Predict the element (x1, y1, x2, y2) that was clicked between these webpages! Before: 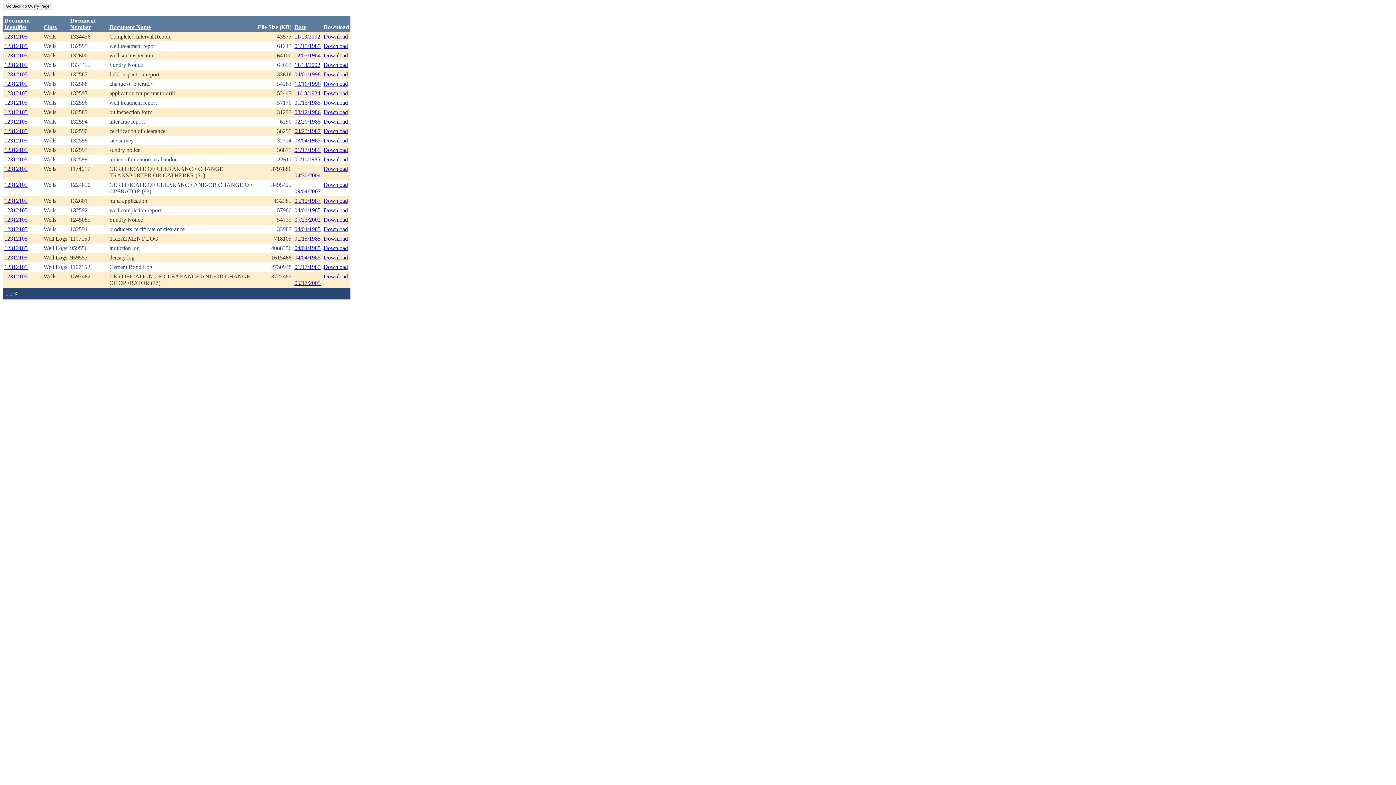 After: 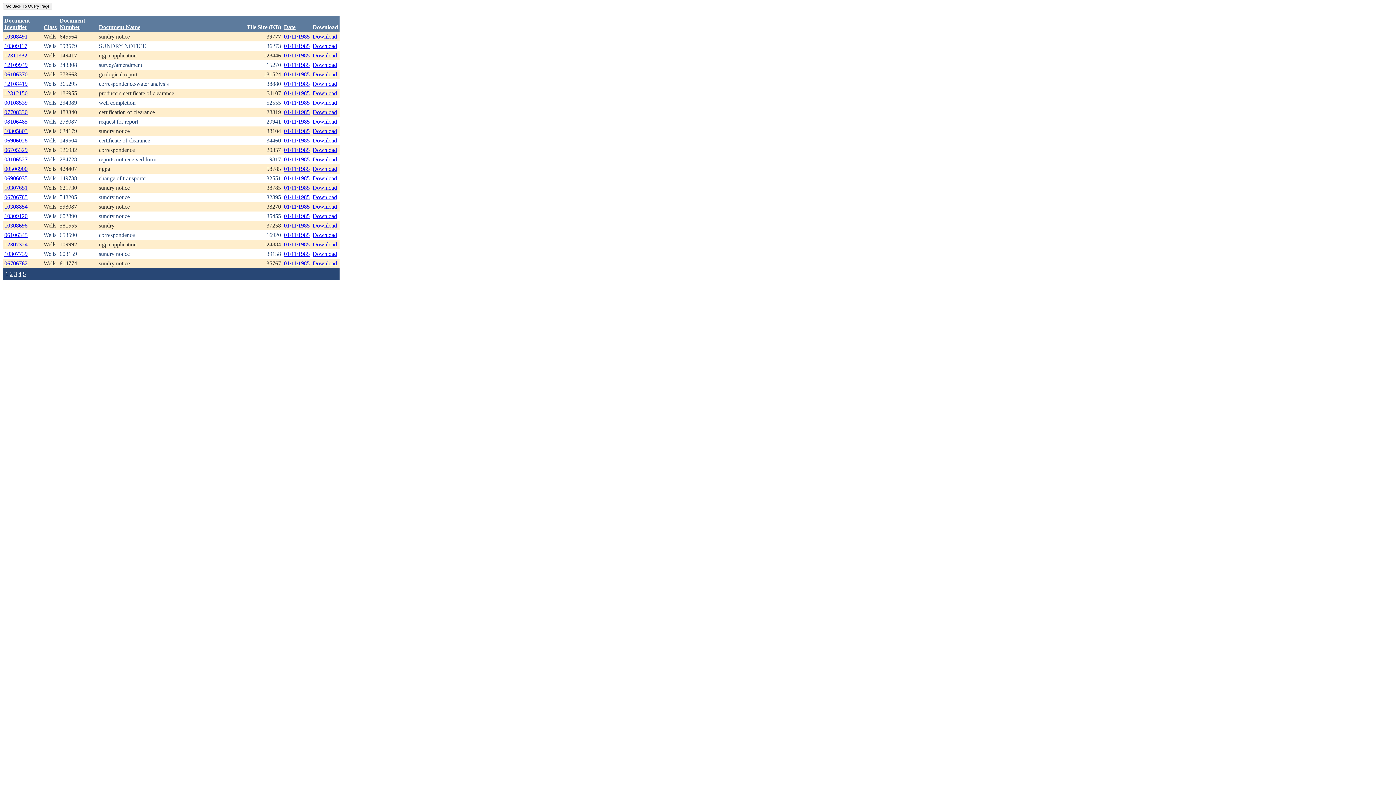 Action: label: 01/11/1985 bbox: (294, 156, 320, 162)